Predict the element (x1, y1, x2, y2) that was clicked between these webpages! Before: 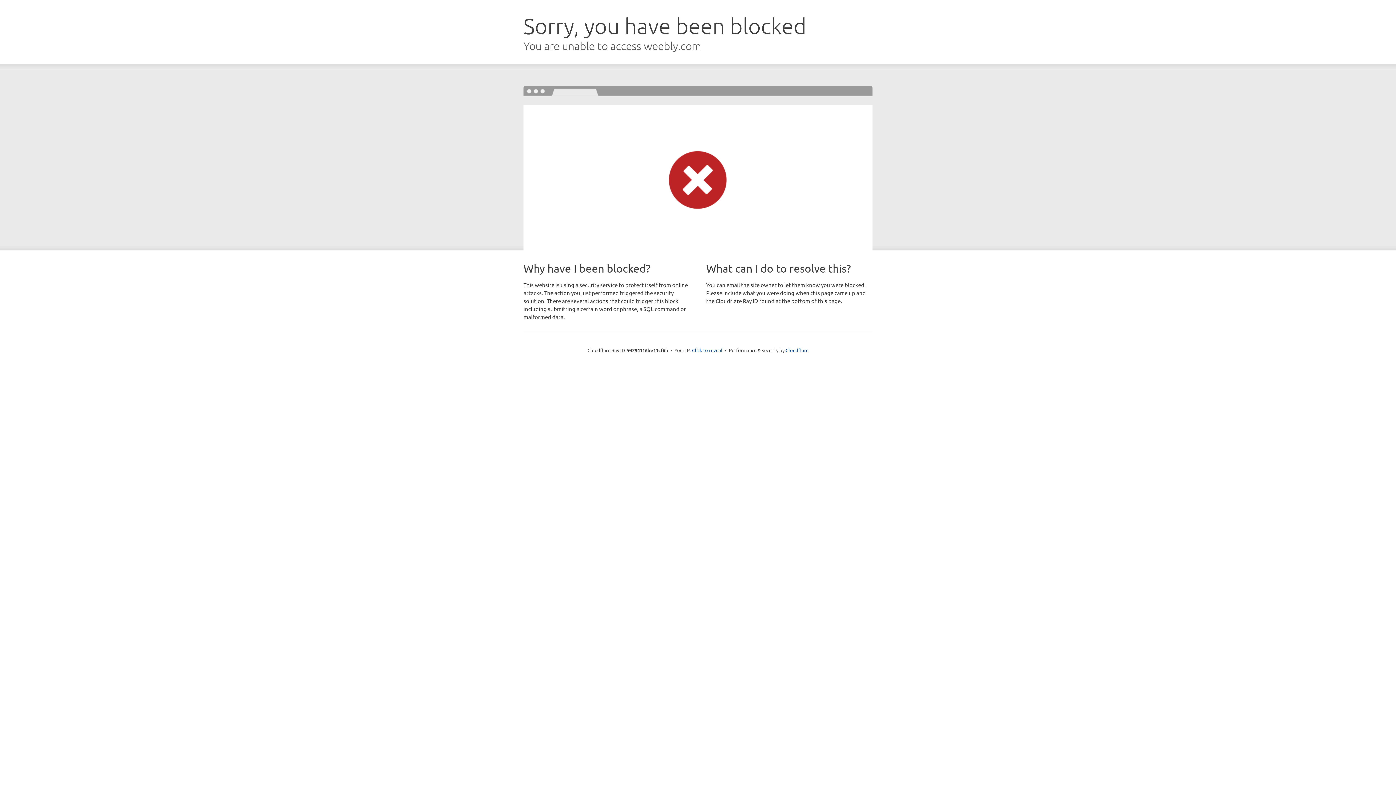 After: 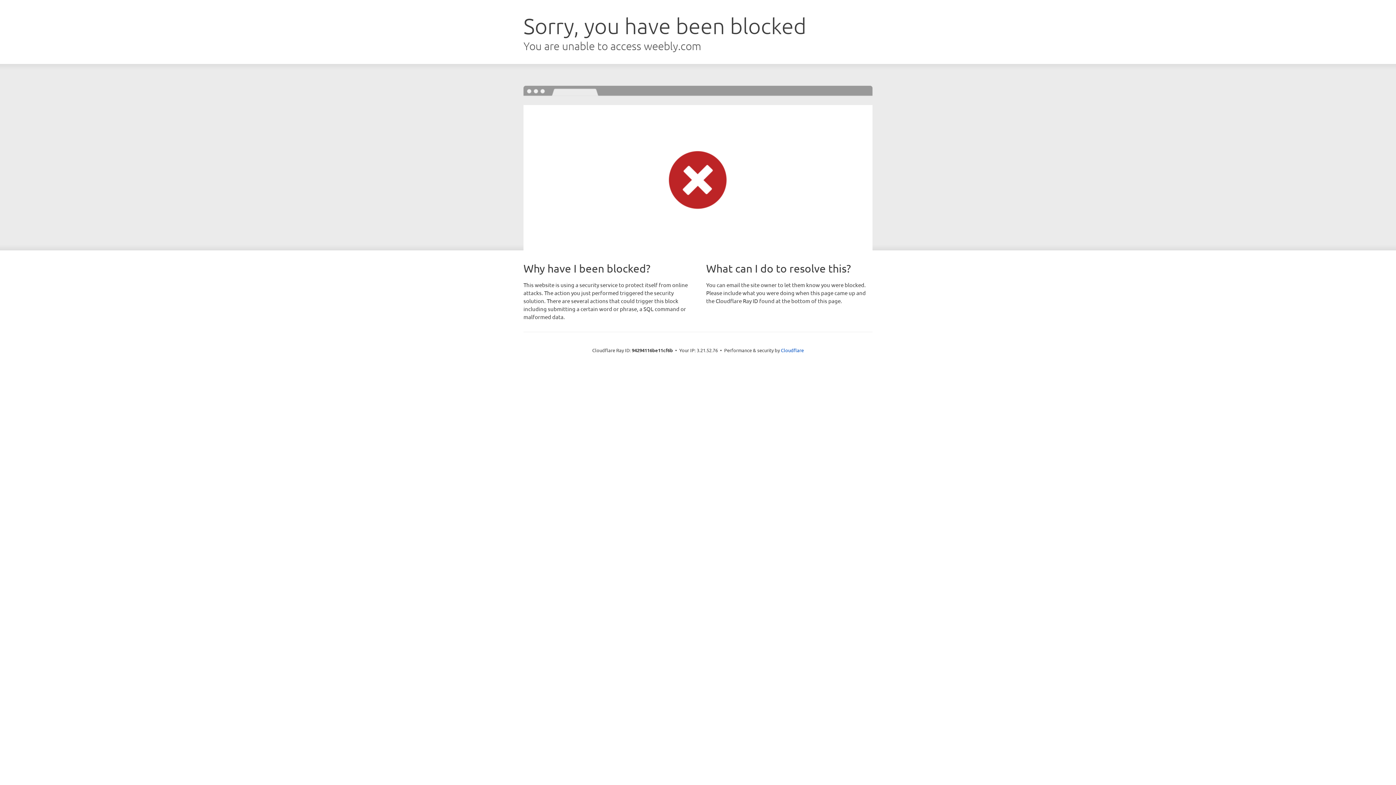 Action: bbox: (692, 346, 722, 353) label: Click to reveal